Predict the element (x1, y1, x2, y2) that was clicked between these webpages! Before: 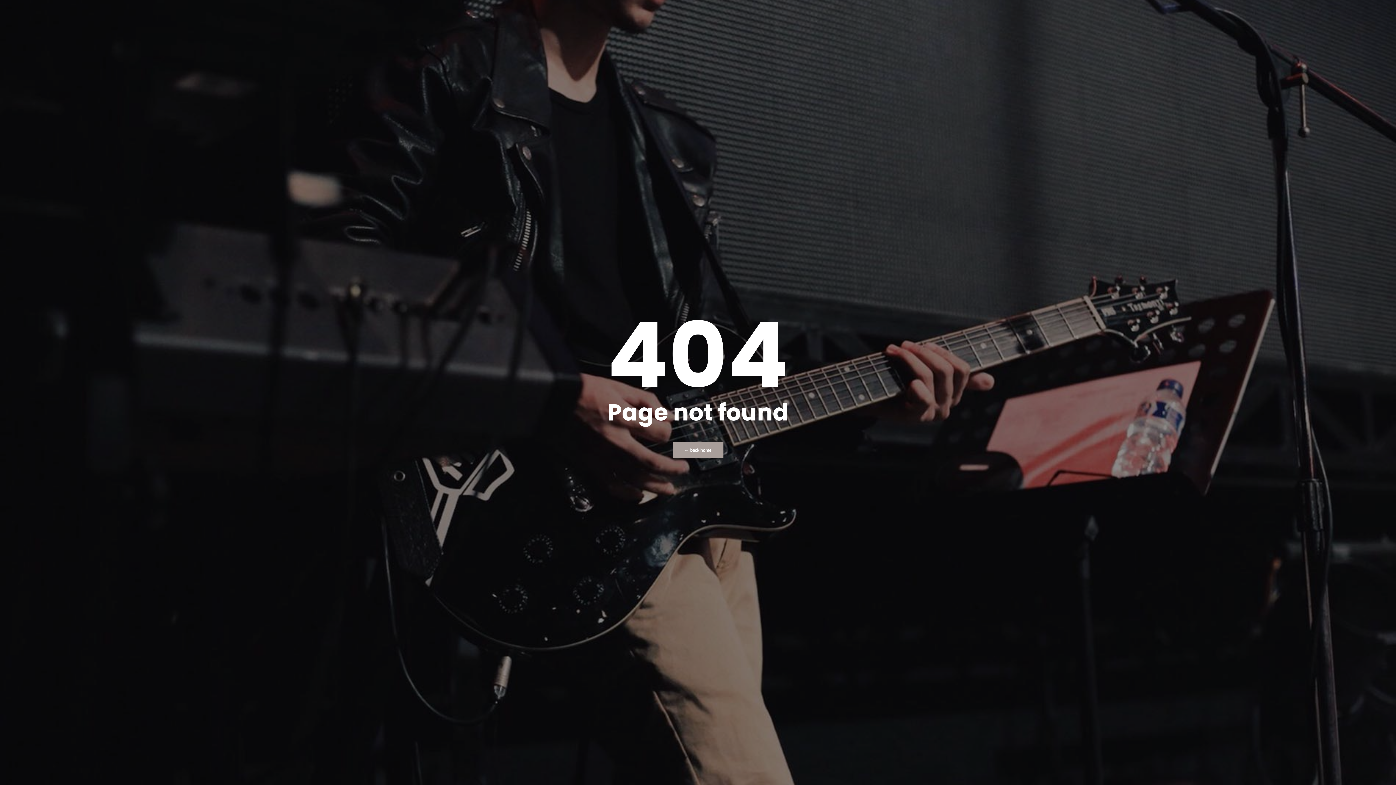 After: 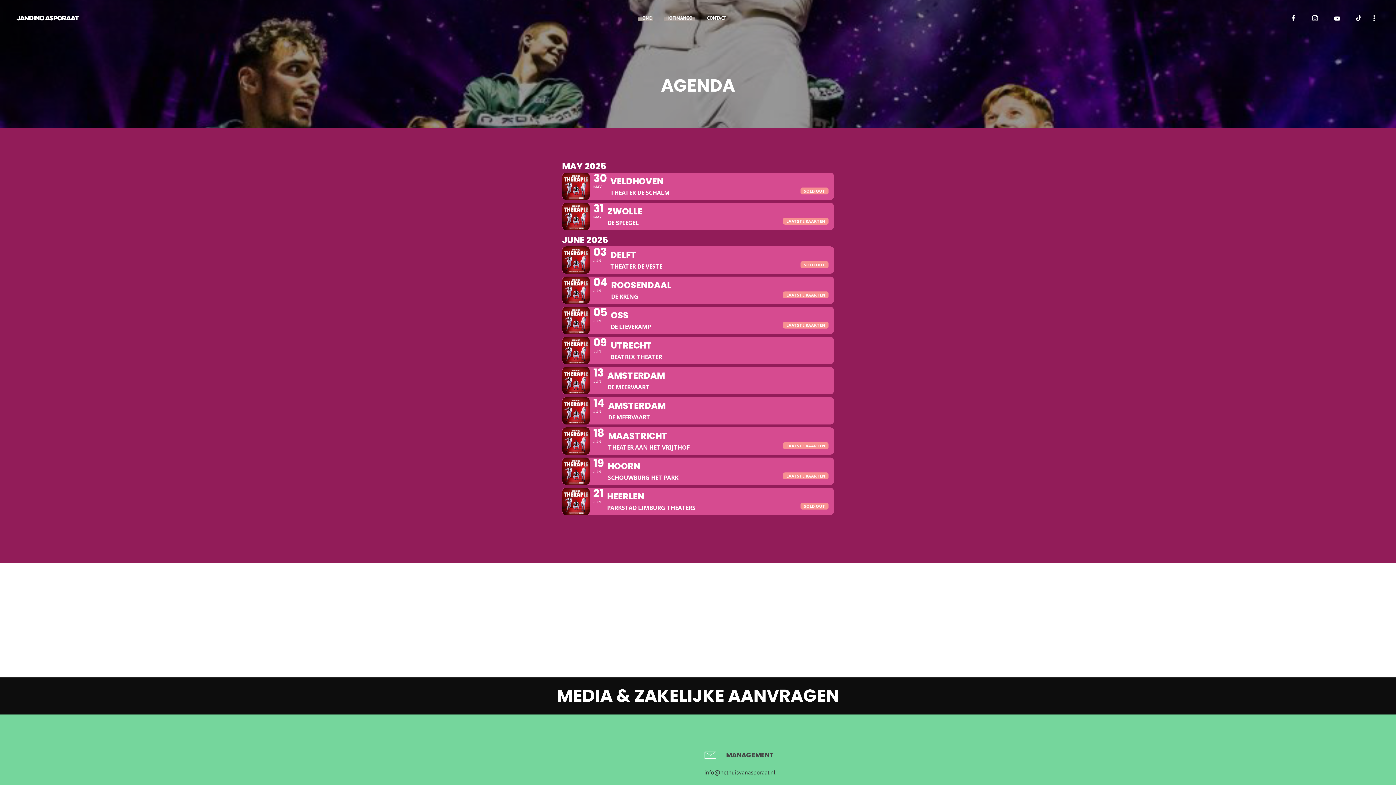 Action: bbox: (672, 442, 723, 458) label: ← back home